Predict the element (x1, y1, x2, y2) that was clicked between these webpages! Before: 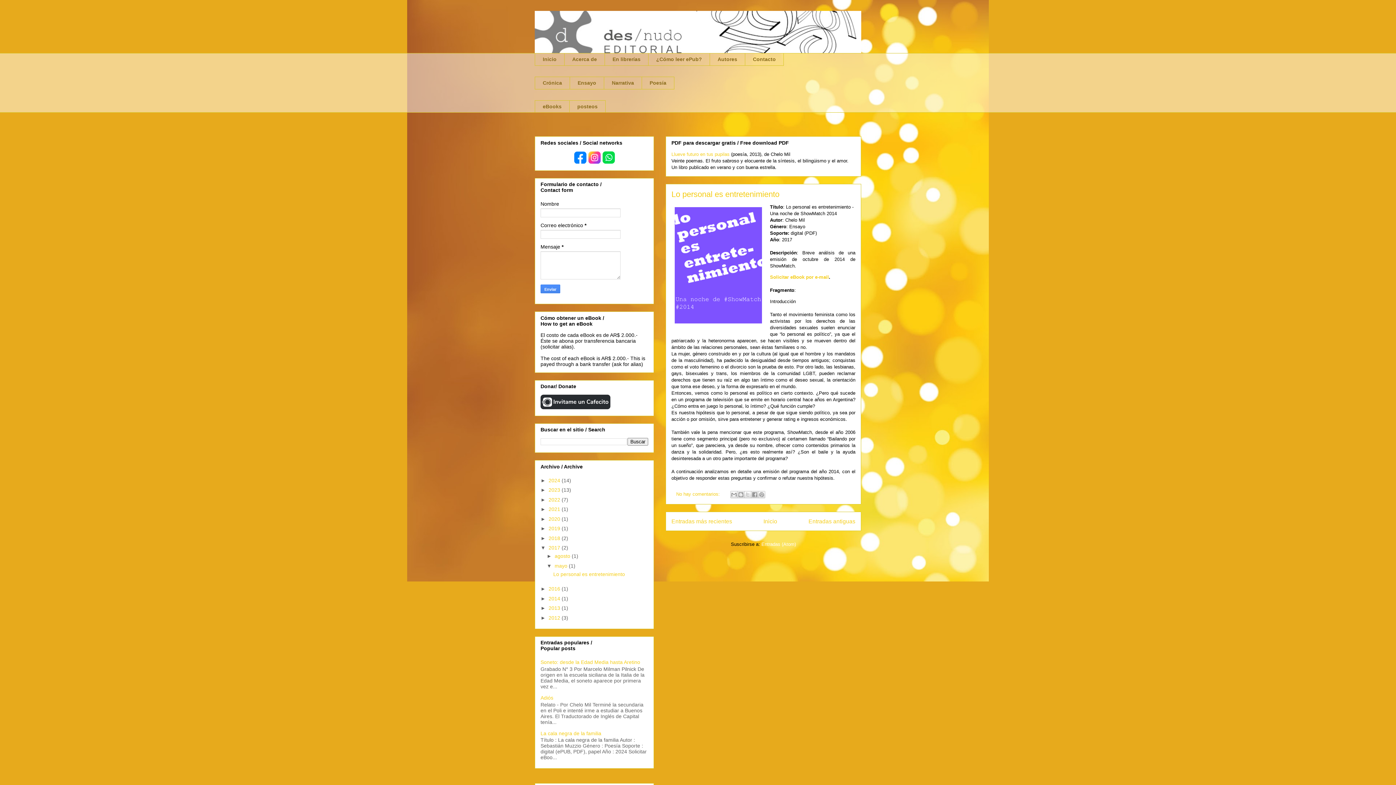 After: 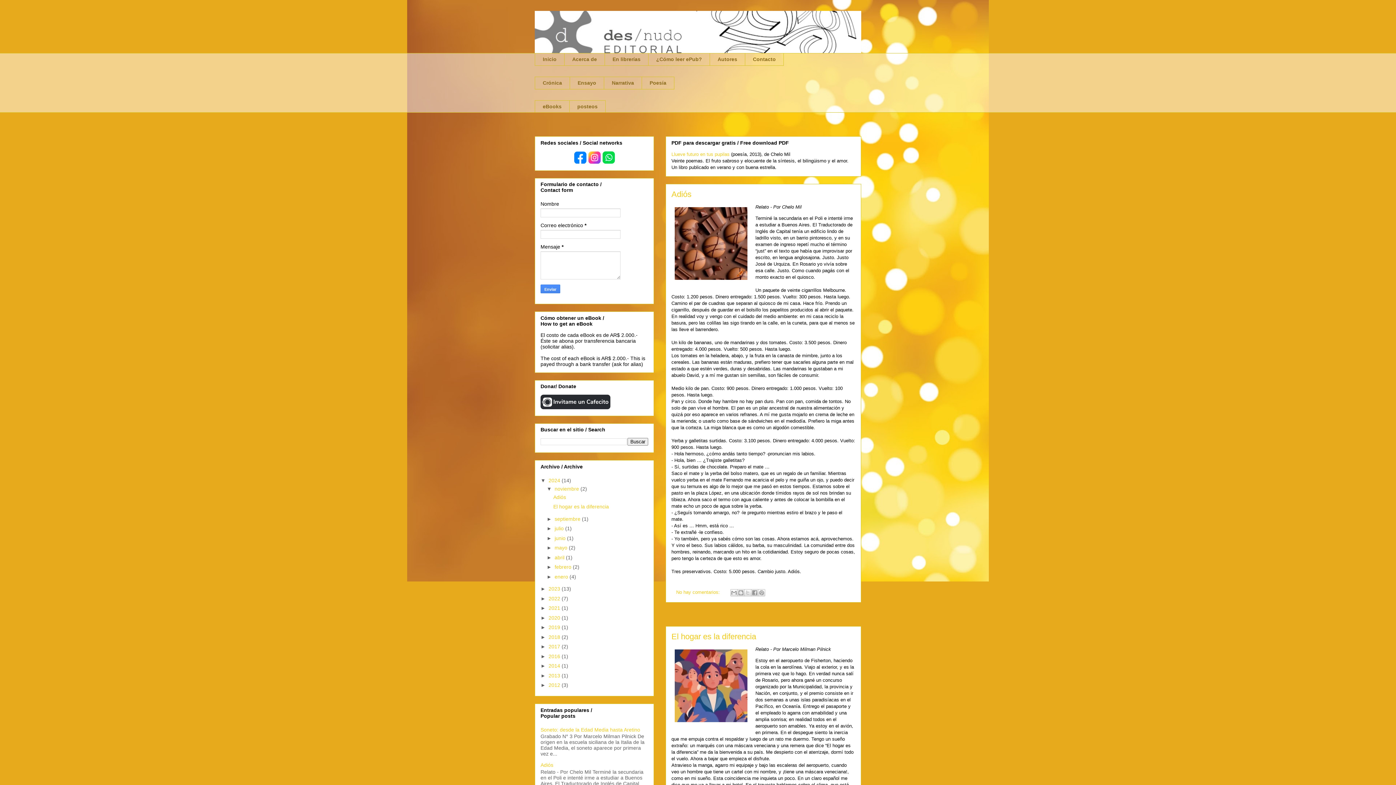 Action: bbox: (763, 518, 777, 524) label: Inicio